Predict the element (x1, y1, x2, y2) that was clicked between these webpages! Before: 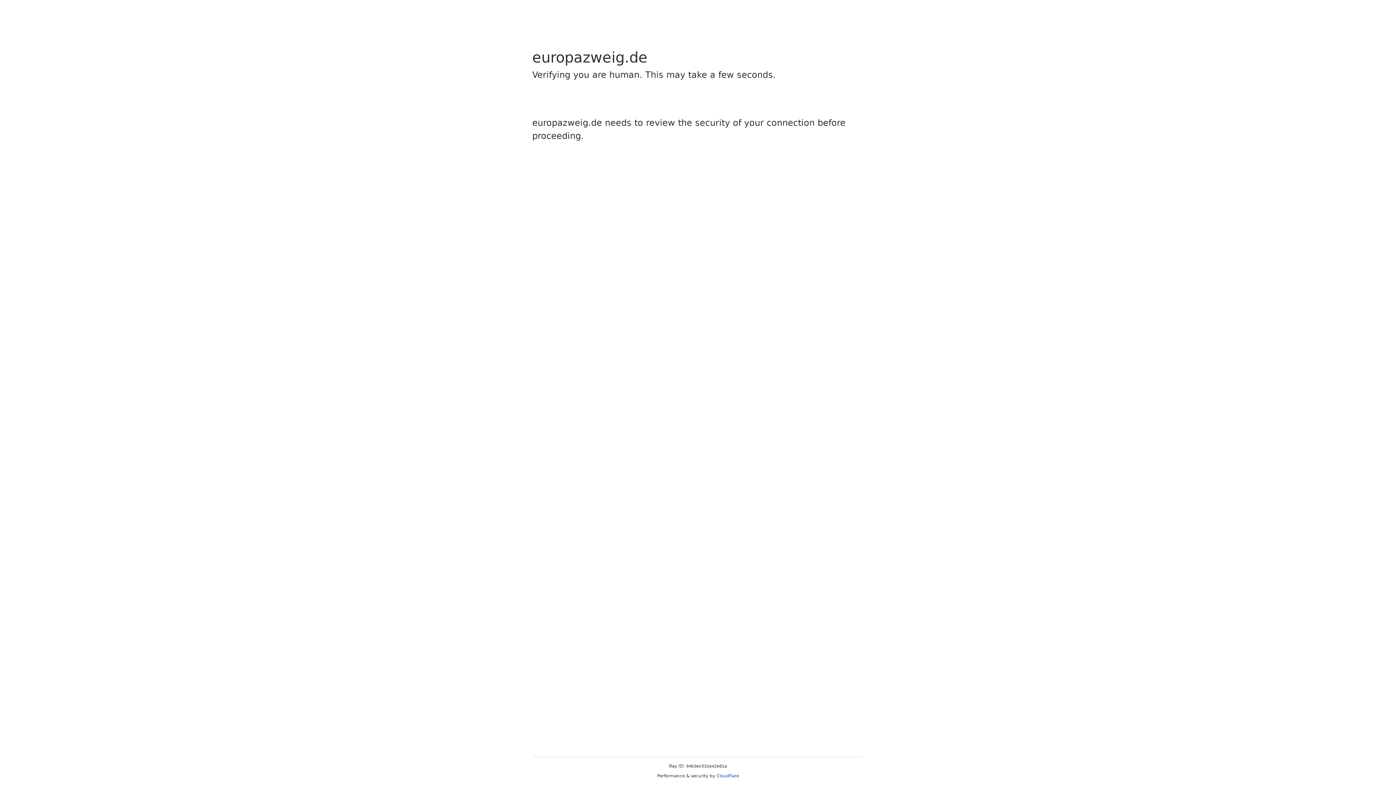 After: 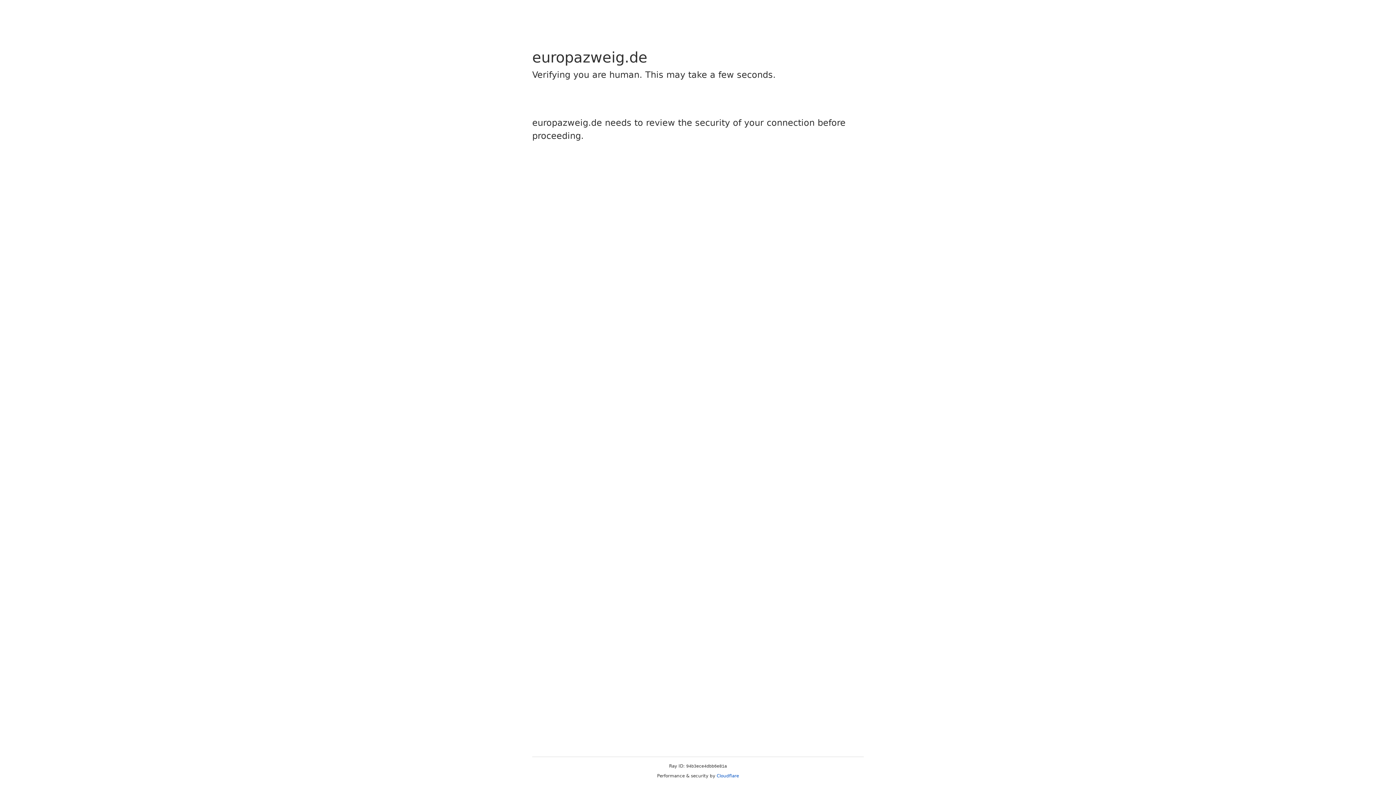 Action: label: Cloudflare bbox: (716, 773, 739, 778)